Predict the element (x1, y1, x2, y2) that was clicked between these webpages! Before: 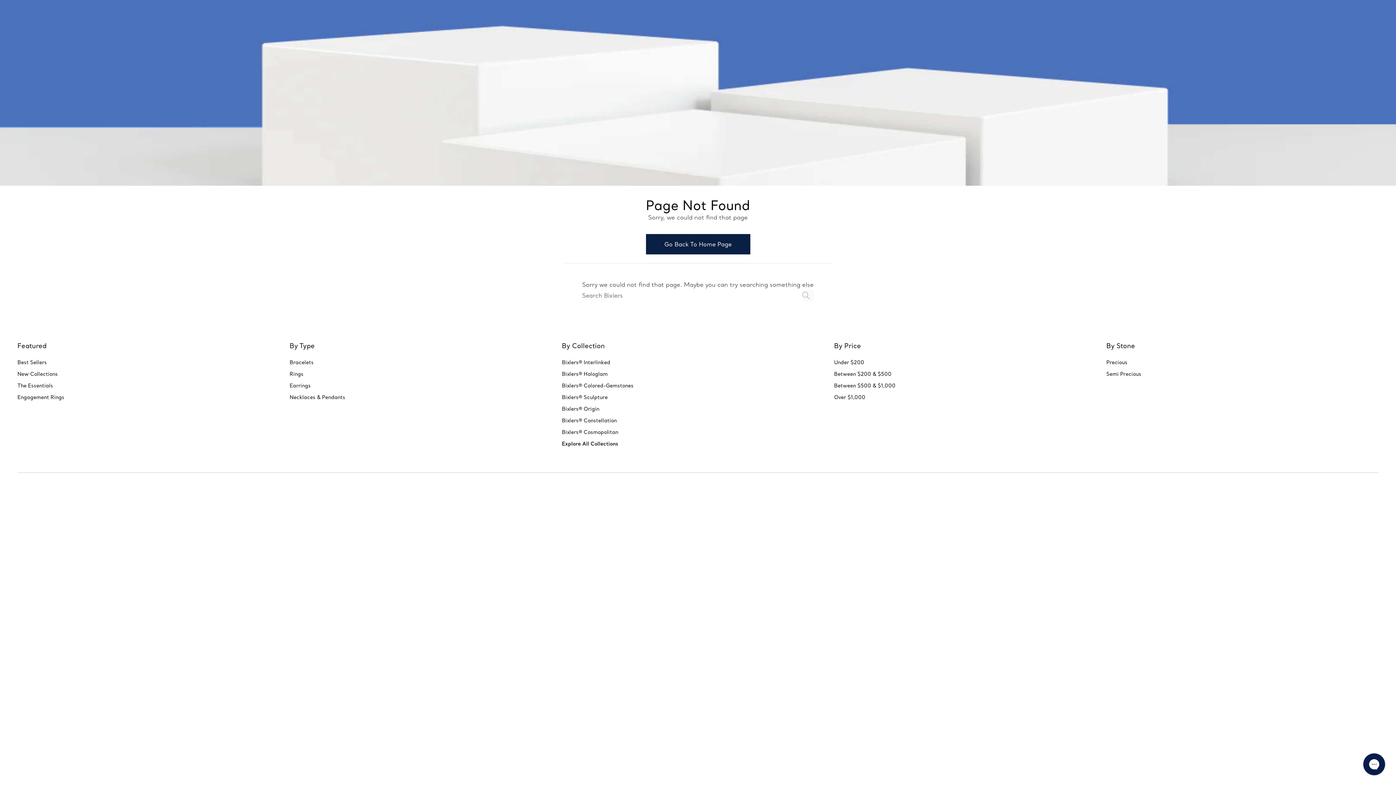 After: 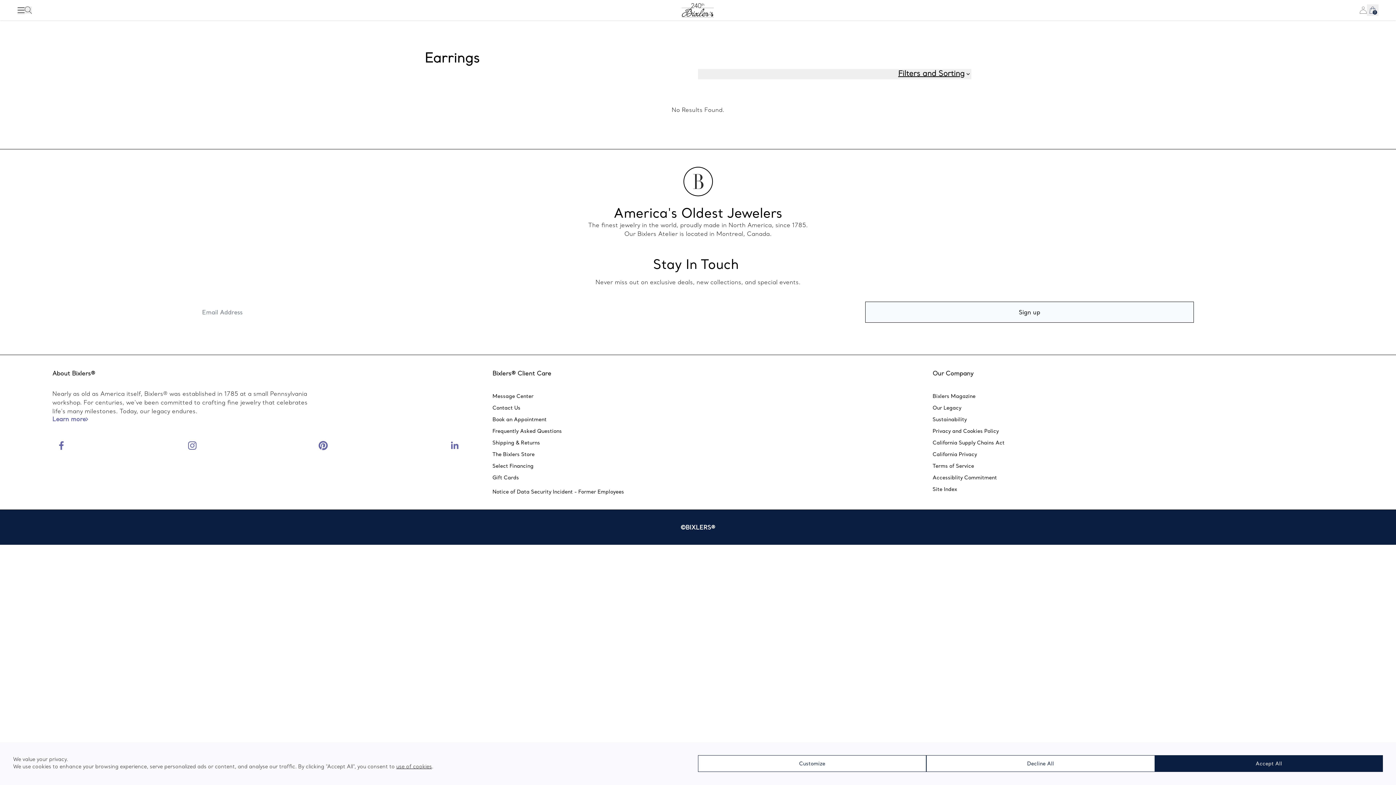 Action: bbox: (289, 379, 310, 391) label: Earrings